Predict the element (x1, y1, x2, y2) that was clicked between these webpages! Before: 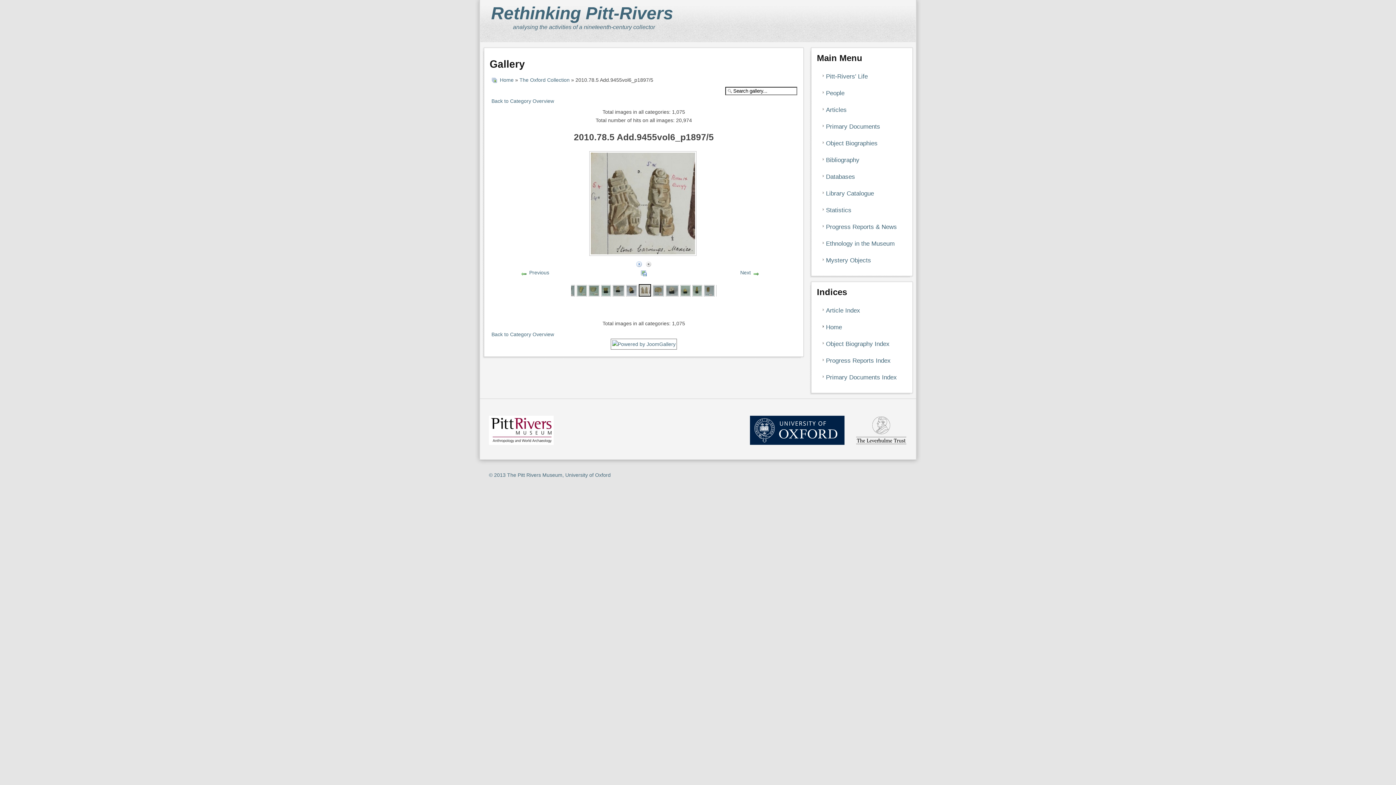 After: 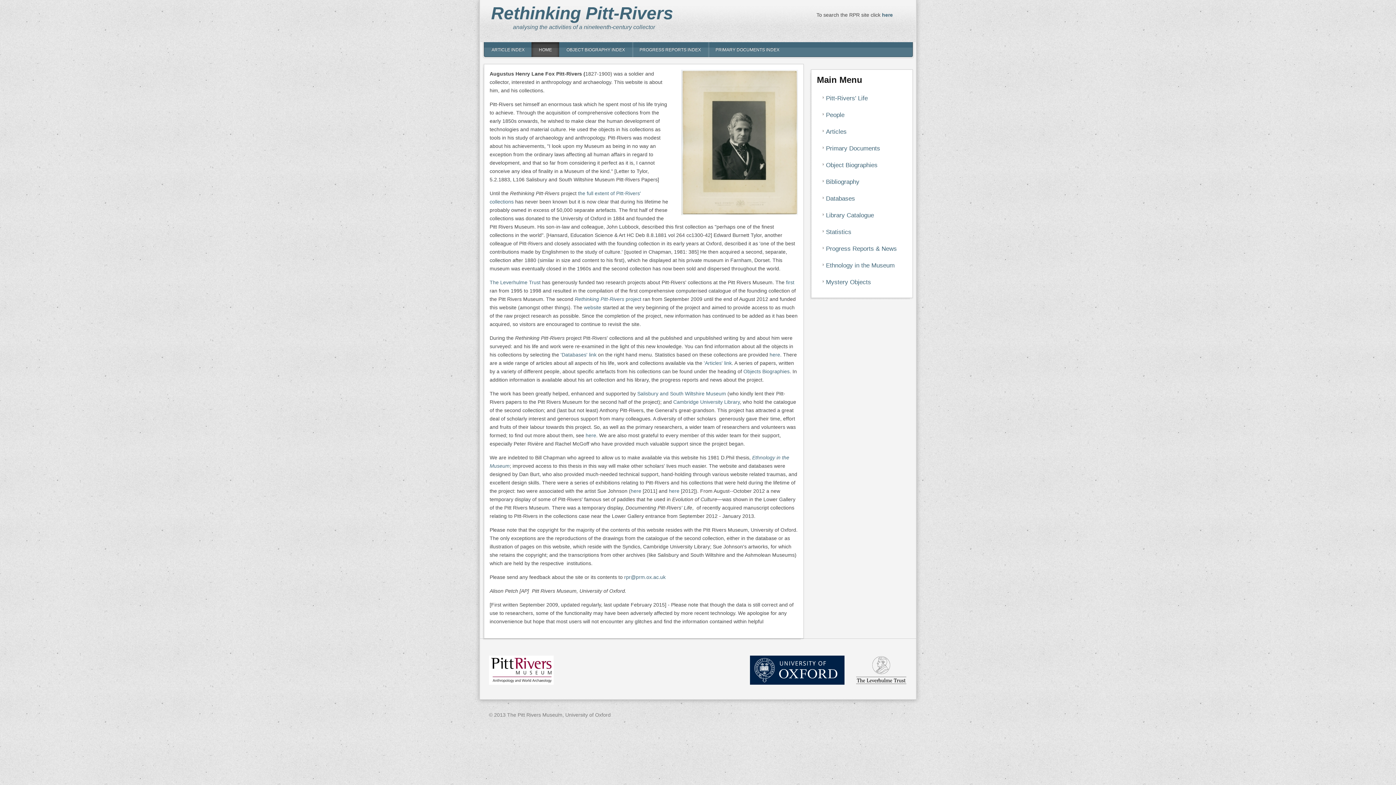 Action: bbox: (491, 14, 673, 20) label: Rethinking Pitt-Rivers